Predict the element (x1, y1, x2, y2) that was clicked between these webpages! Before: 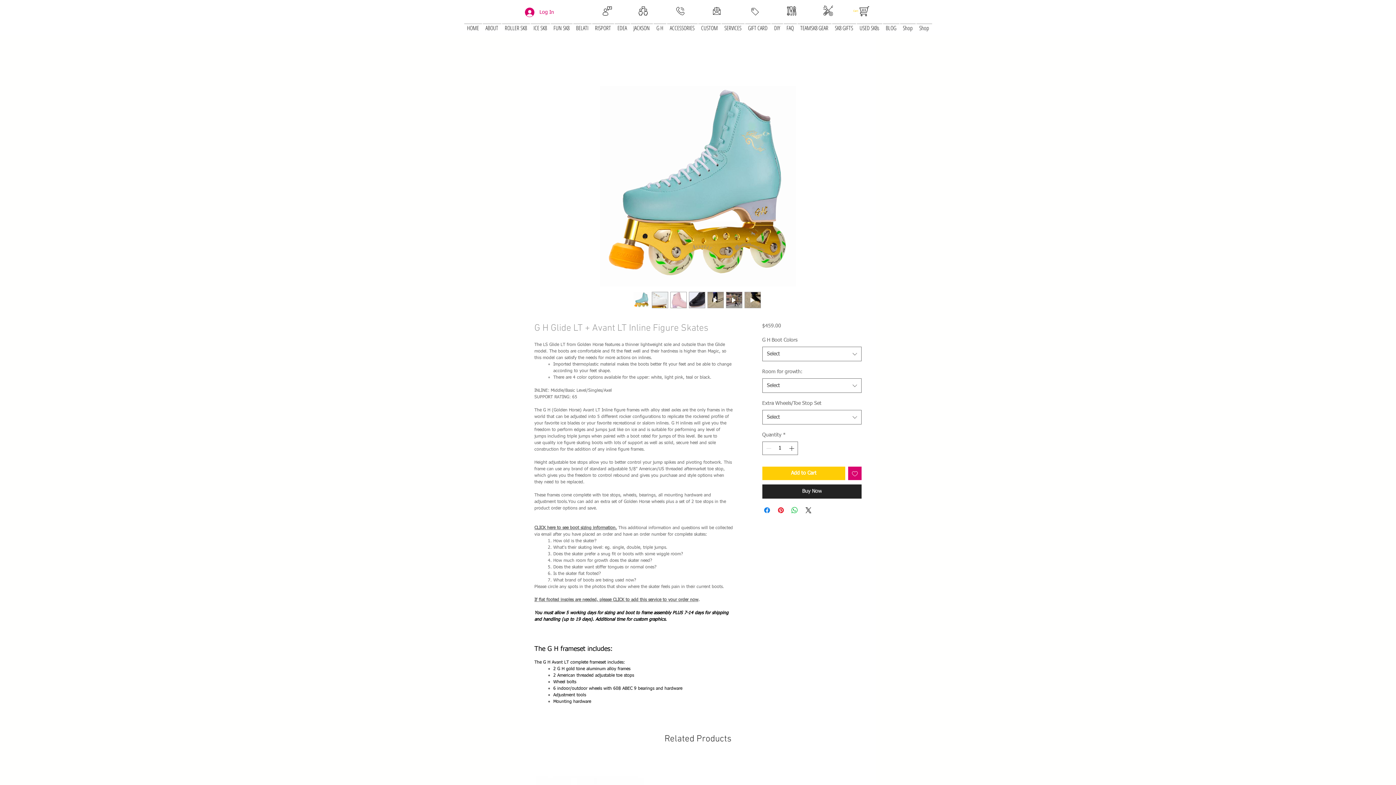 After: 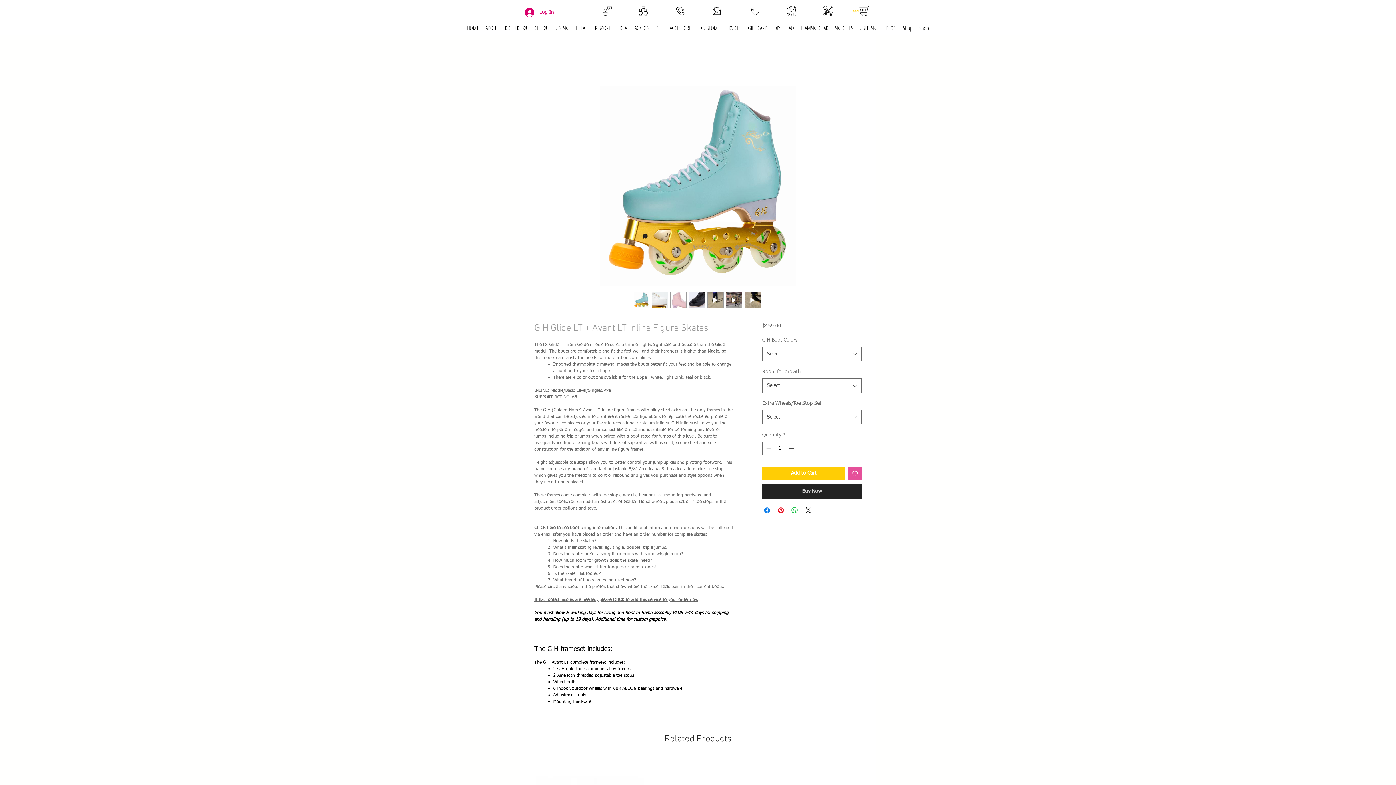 Action: label: Add to Wishlist bbox: (848, 466, 861, 480)